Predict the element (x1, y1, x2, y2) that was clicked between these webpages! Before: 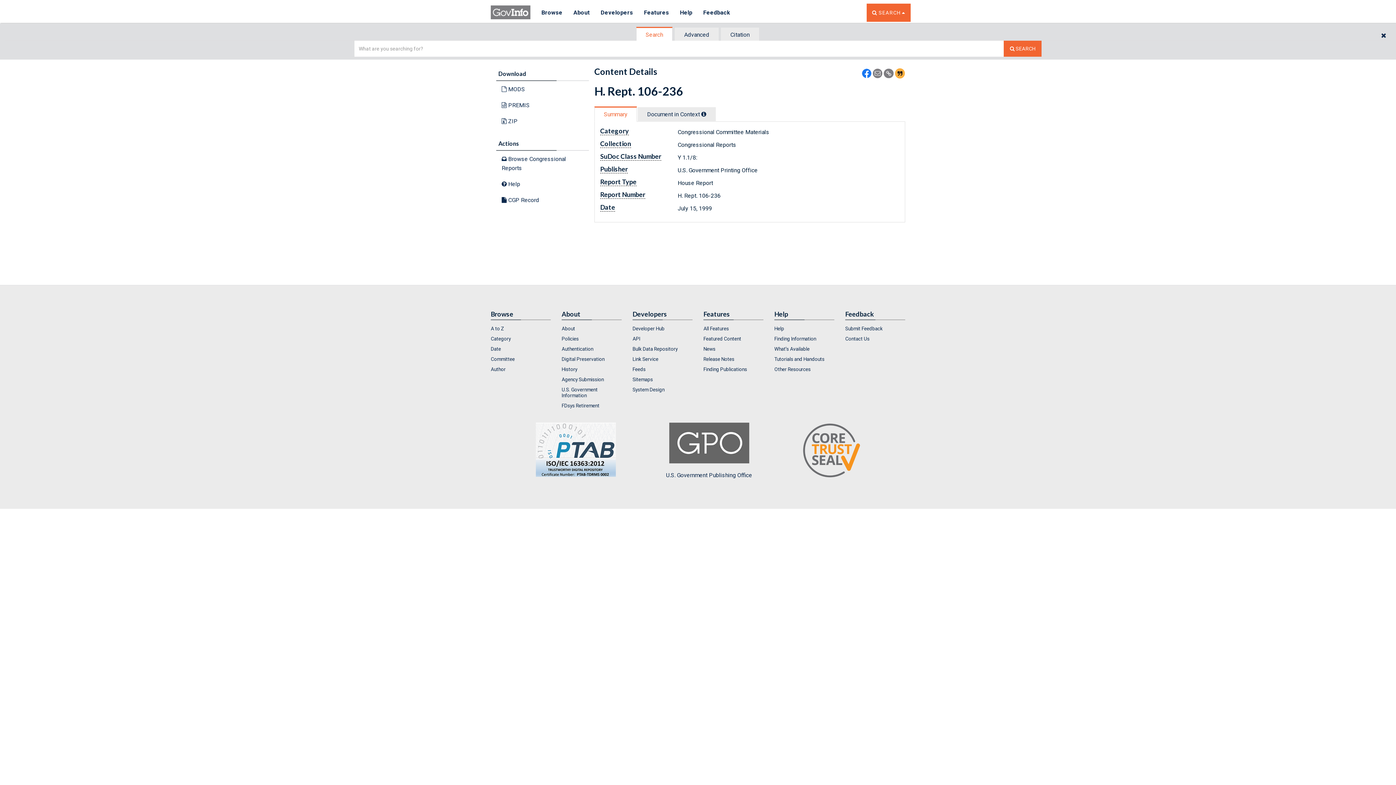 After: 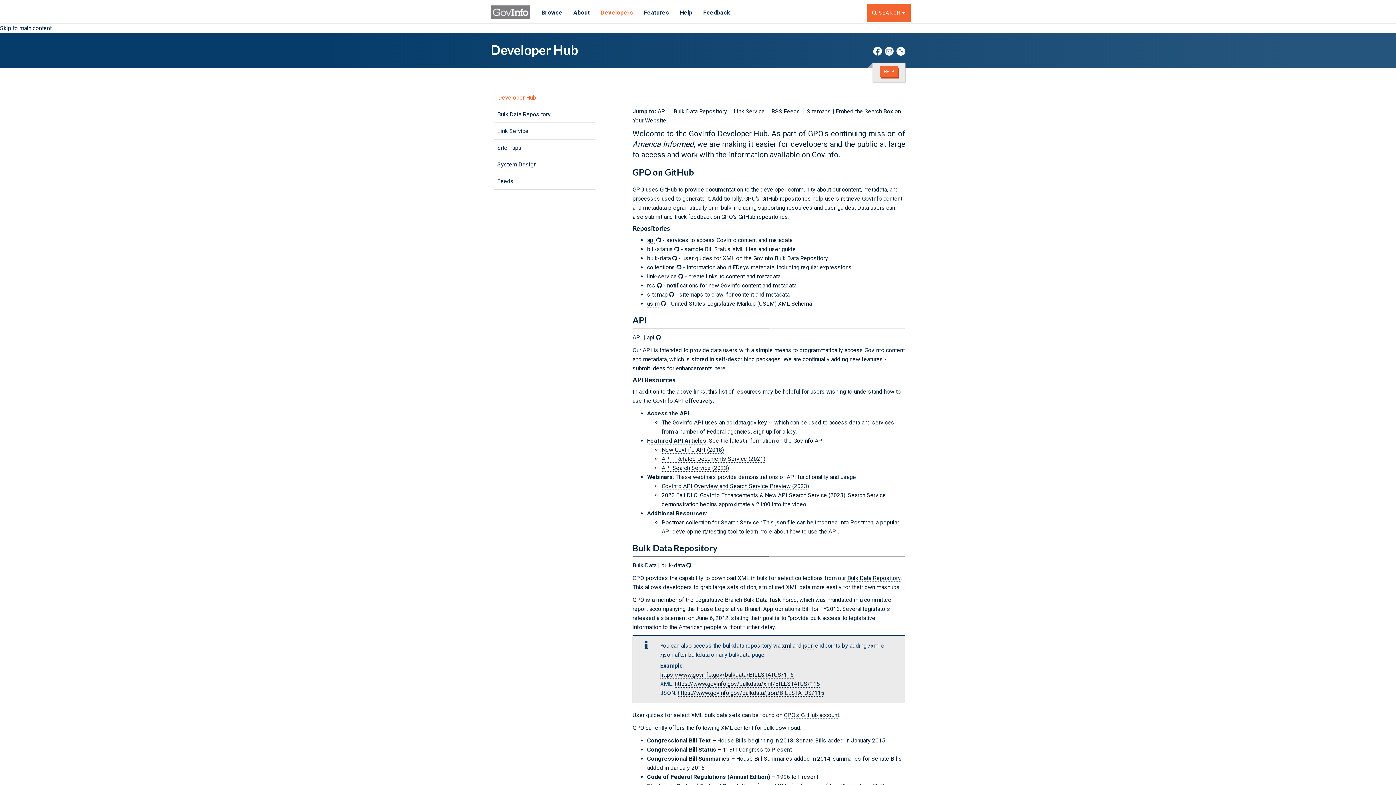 Action: bbox: (632, 324, 692, 333) label: Developer Hub